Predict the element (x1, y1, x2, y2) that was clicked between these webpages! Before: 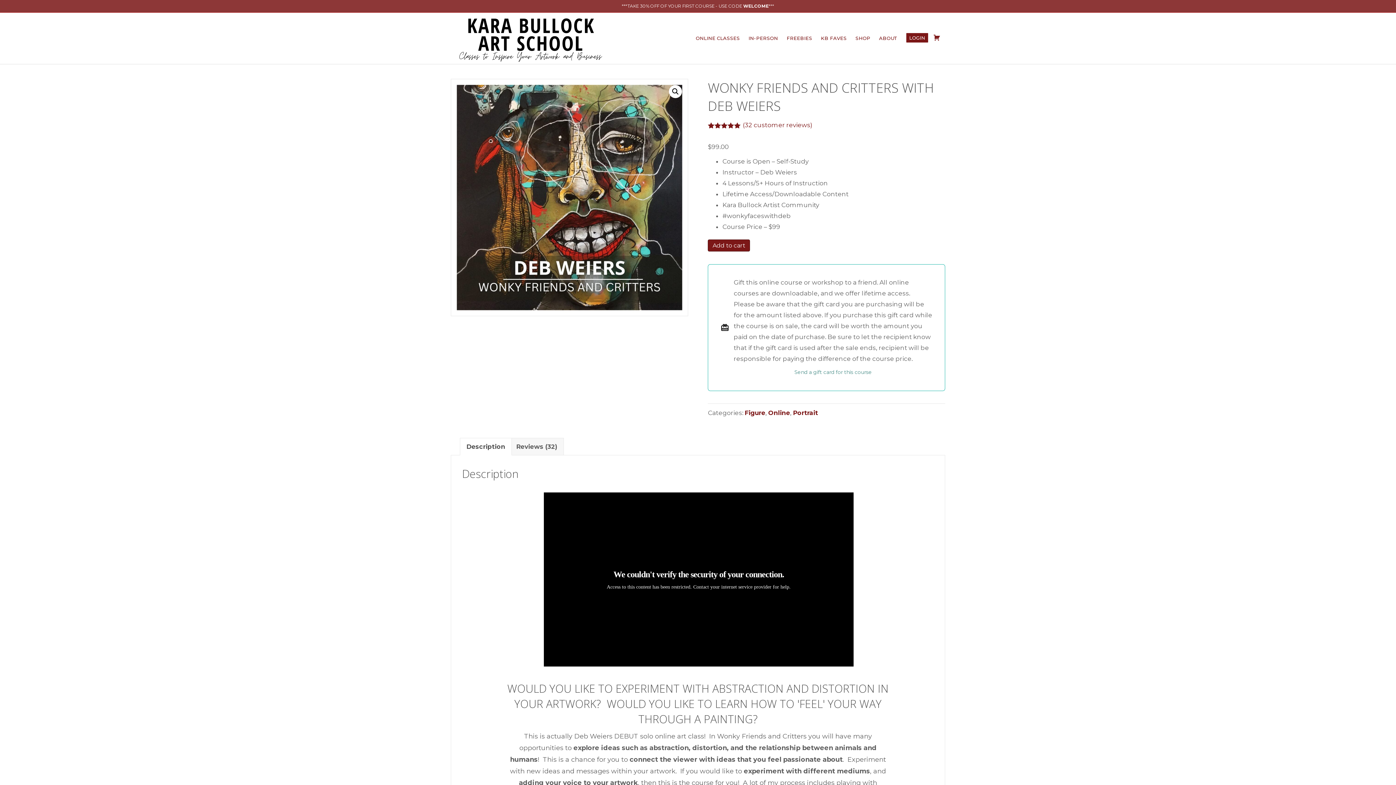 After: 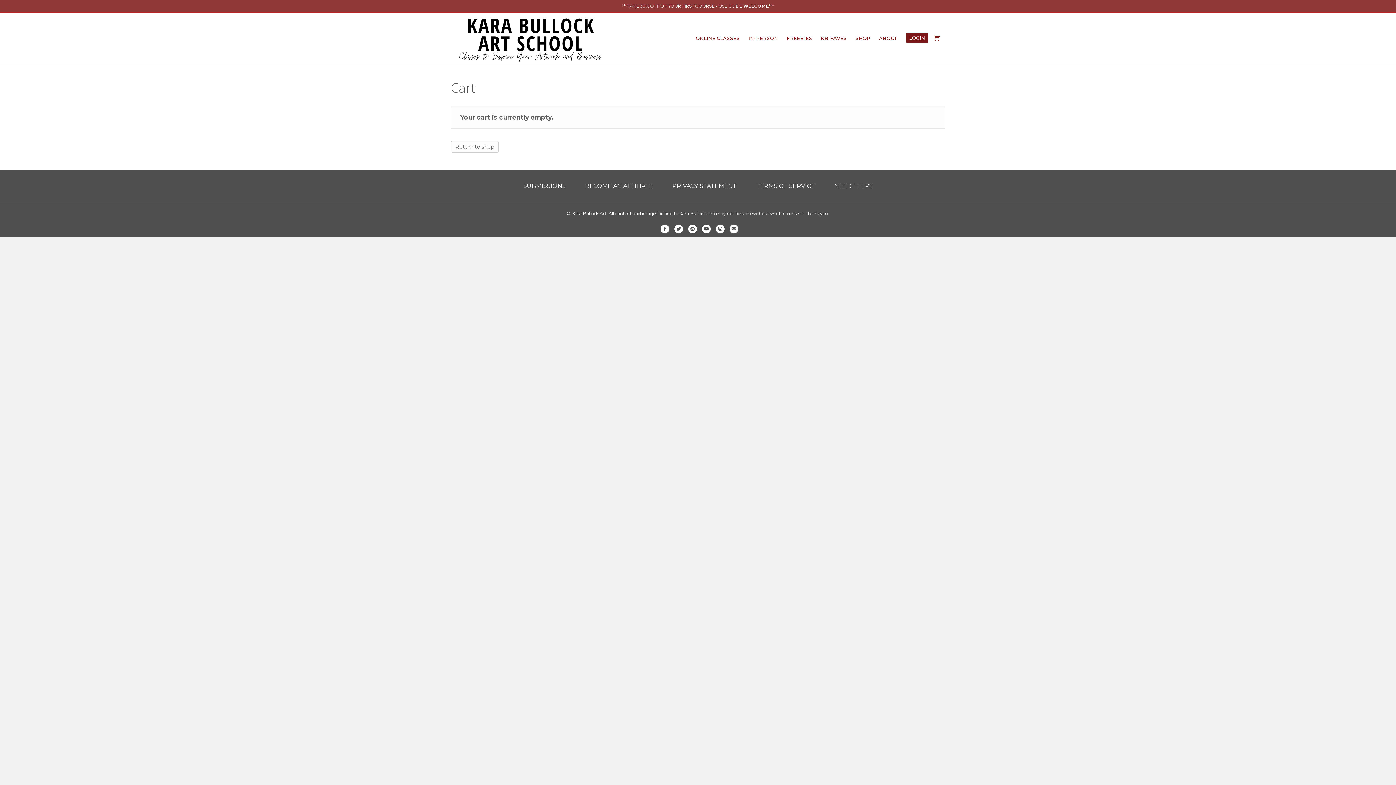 Action: label: Cart bbox: (929, 29, 945, 46)